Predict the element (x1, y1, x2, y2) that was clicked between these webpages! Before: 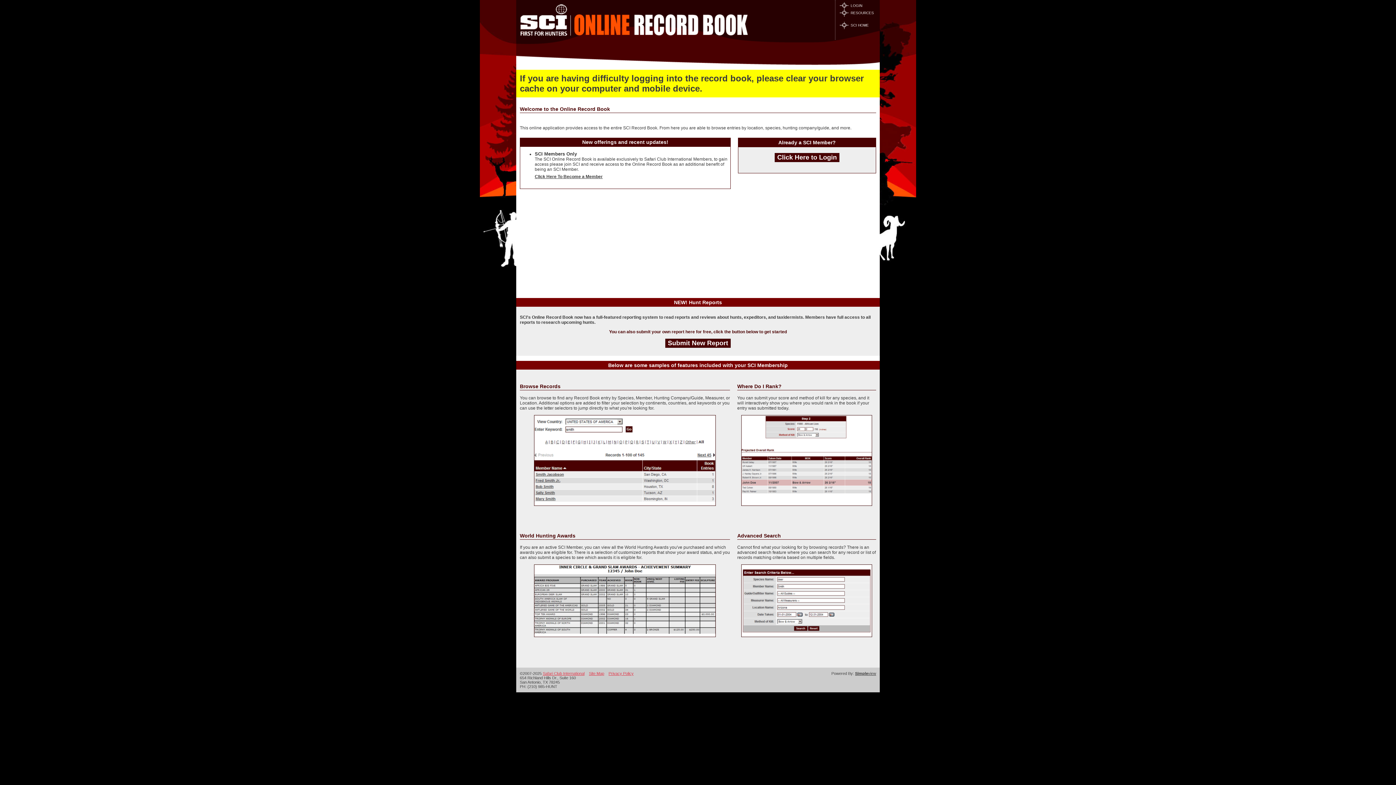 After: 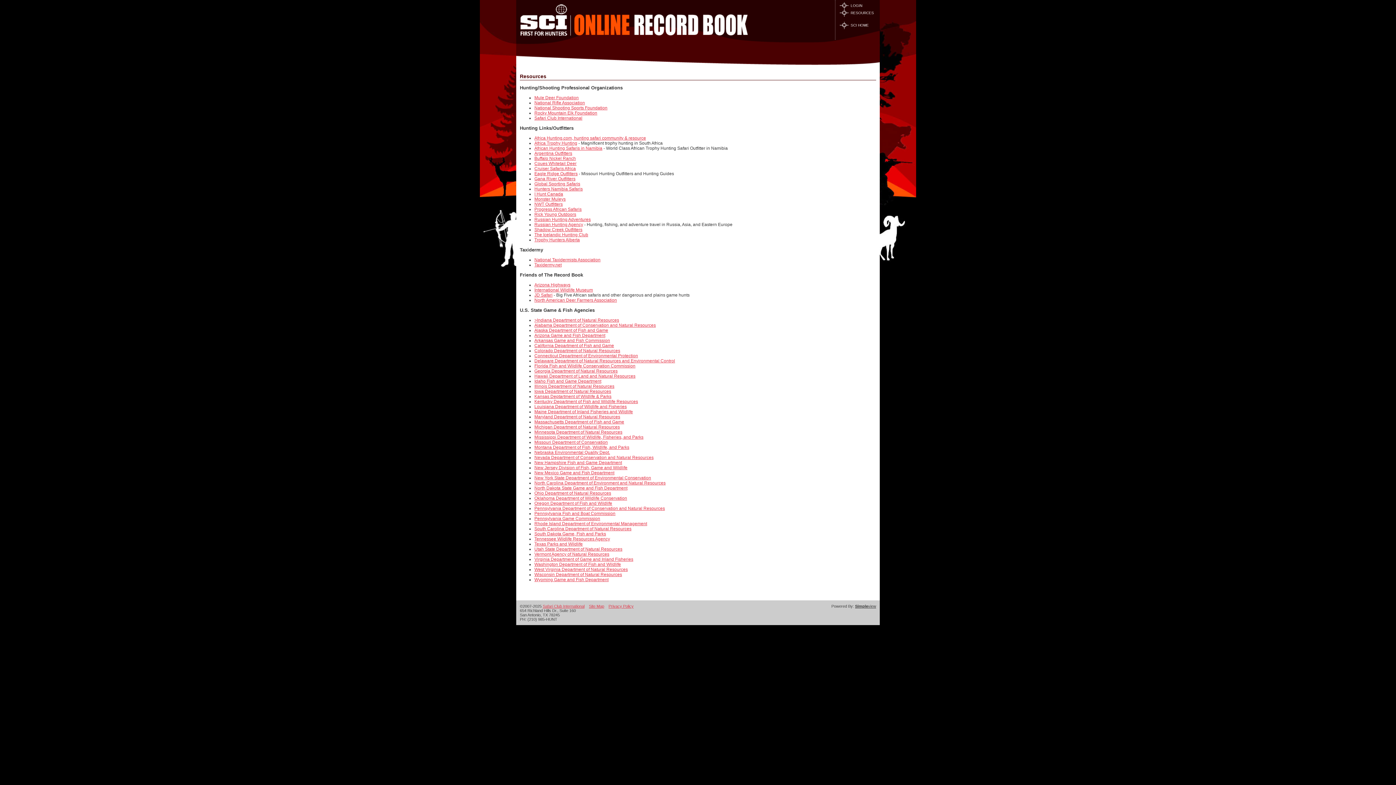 Action: bbox: (840, 10, 874, 14) label: RESOURCES